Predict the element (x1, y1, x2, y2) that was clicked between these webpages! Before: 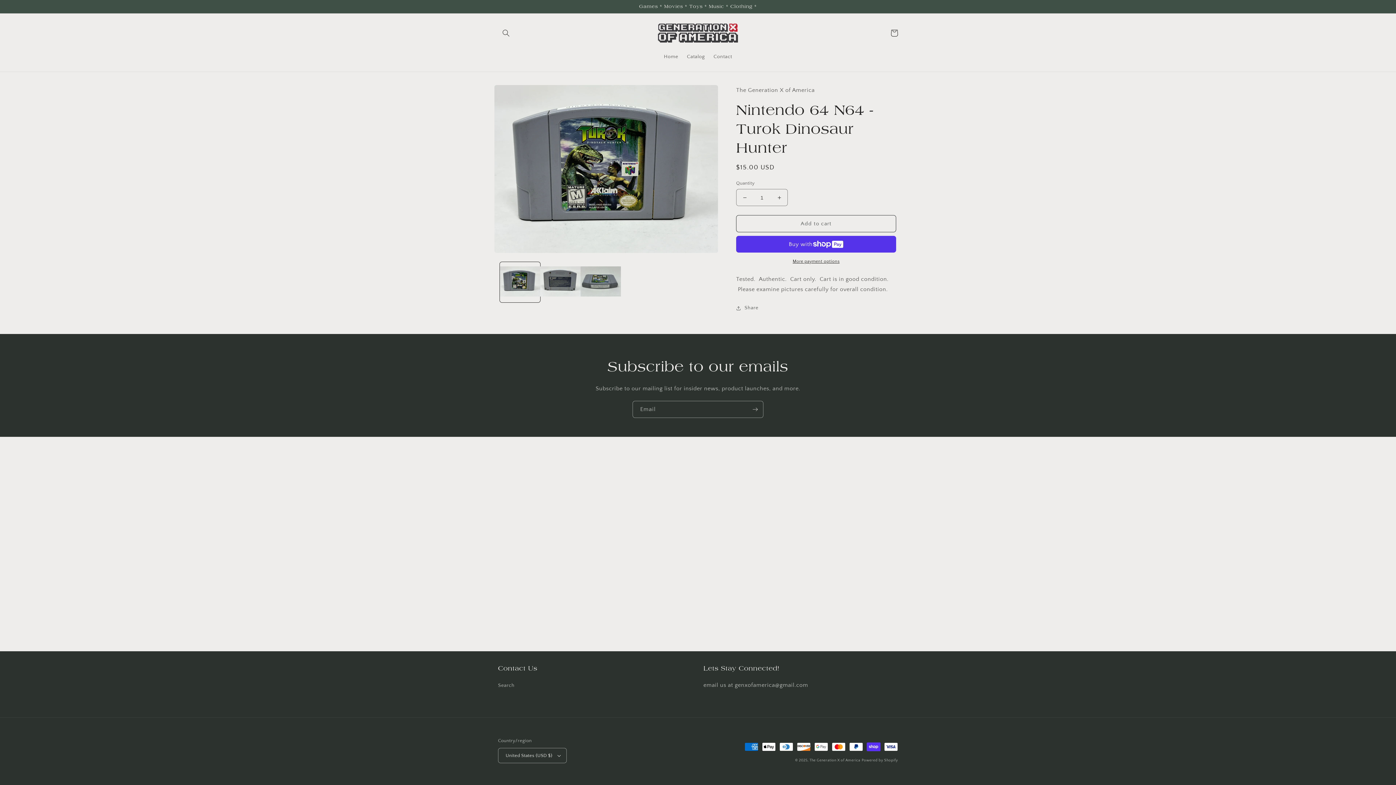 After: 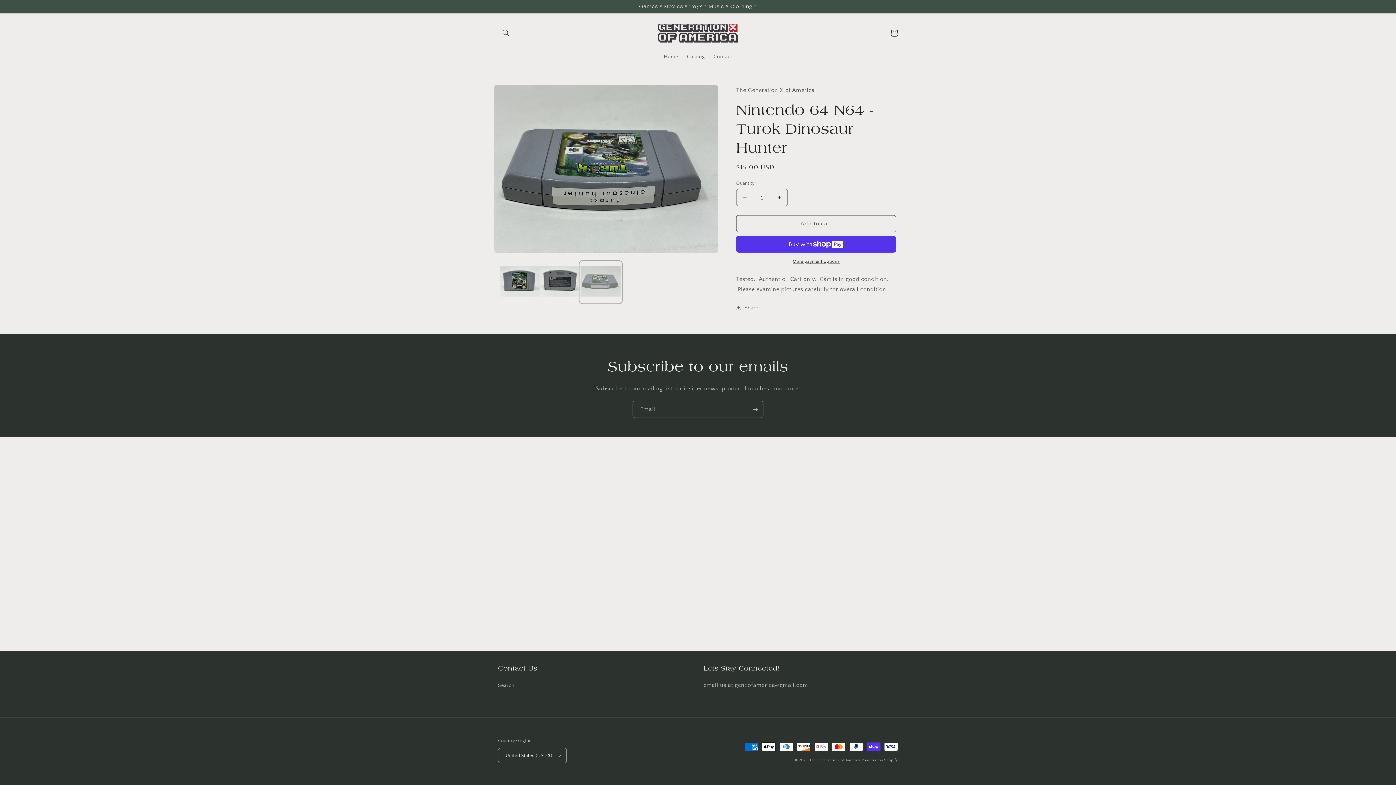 Action: label: Load image 3 in gallery view bbox: (580, 262, 621, 302)